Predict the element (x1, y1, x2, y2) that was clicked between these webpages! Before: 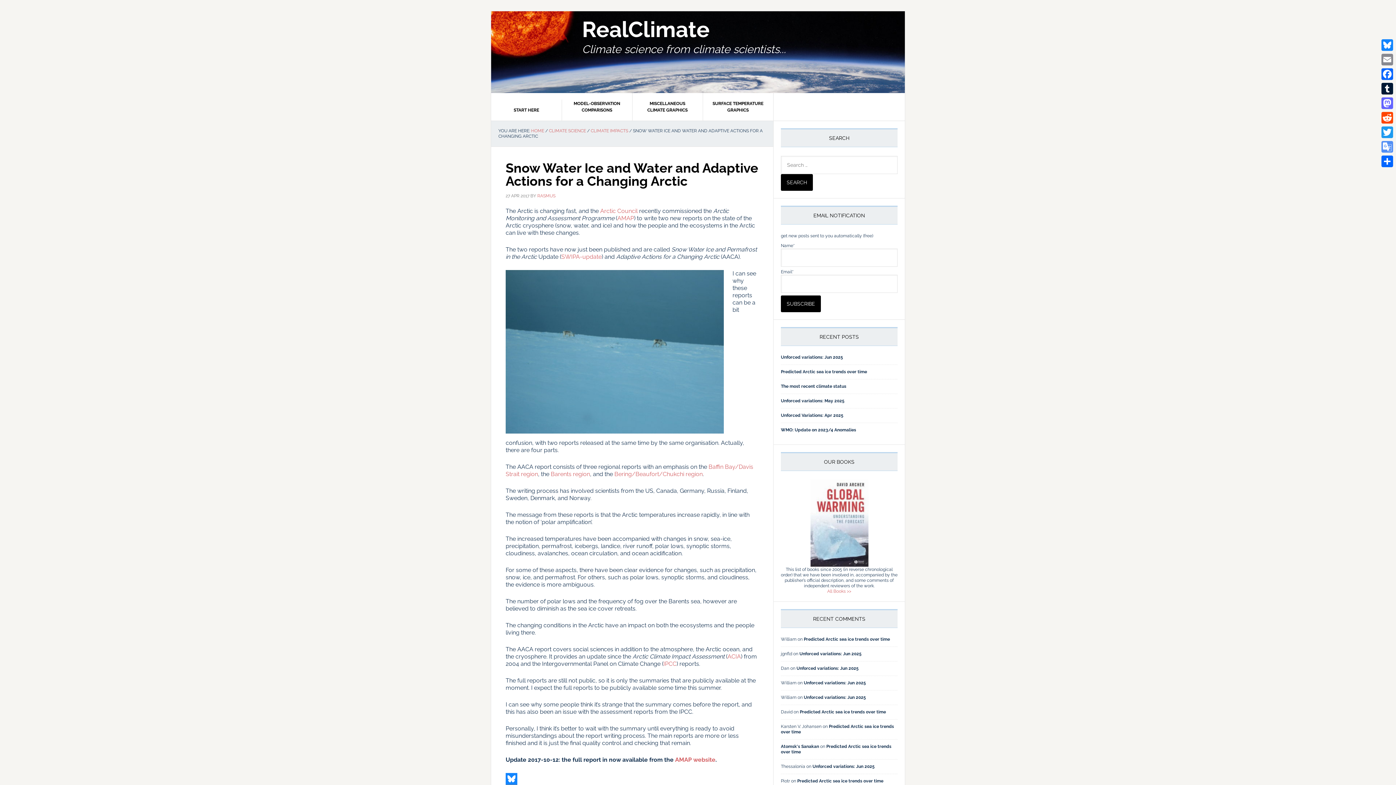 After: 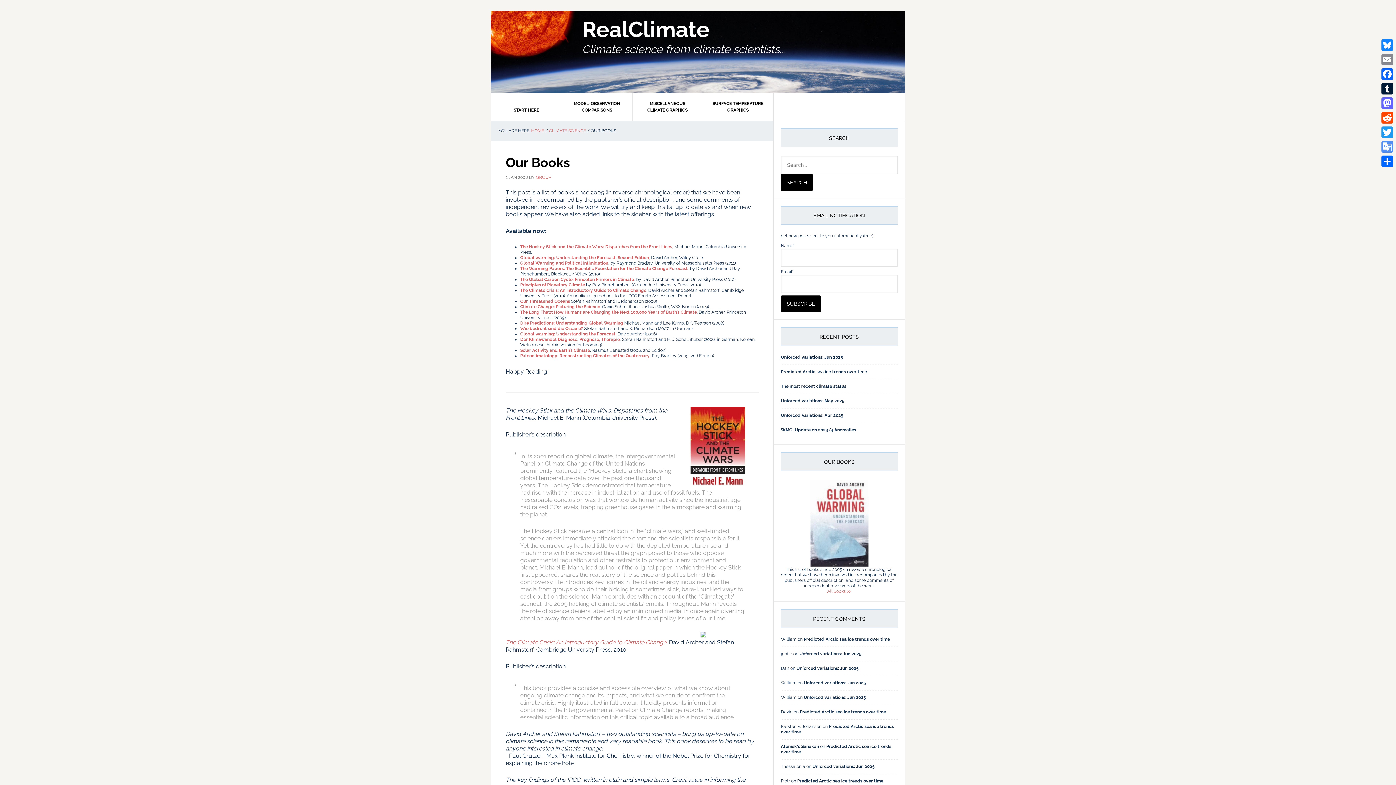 Action: label: All Books >> bbox: (827, 589, 851, 594)